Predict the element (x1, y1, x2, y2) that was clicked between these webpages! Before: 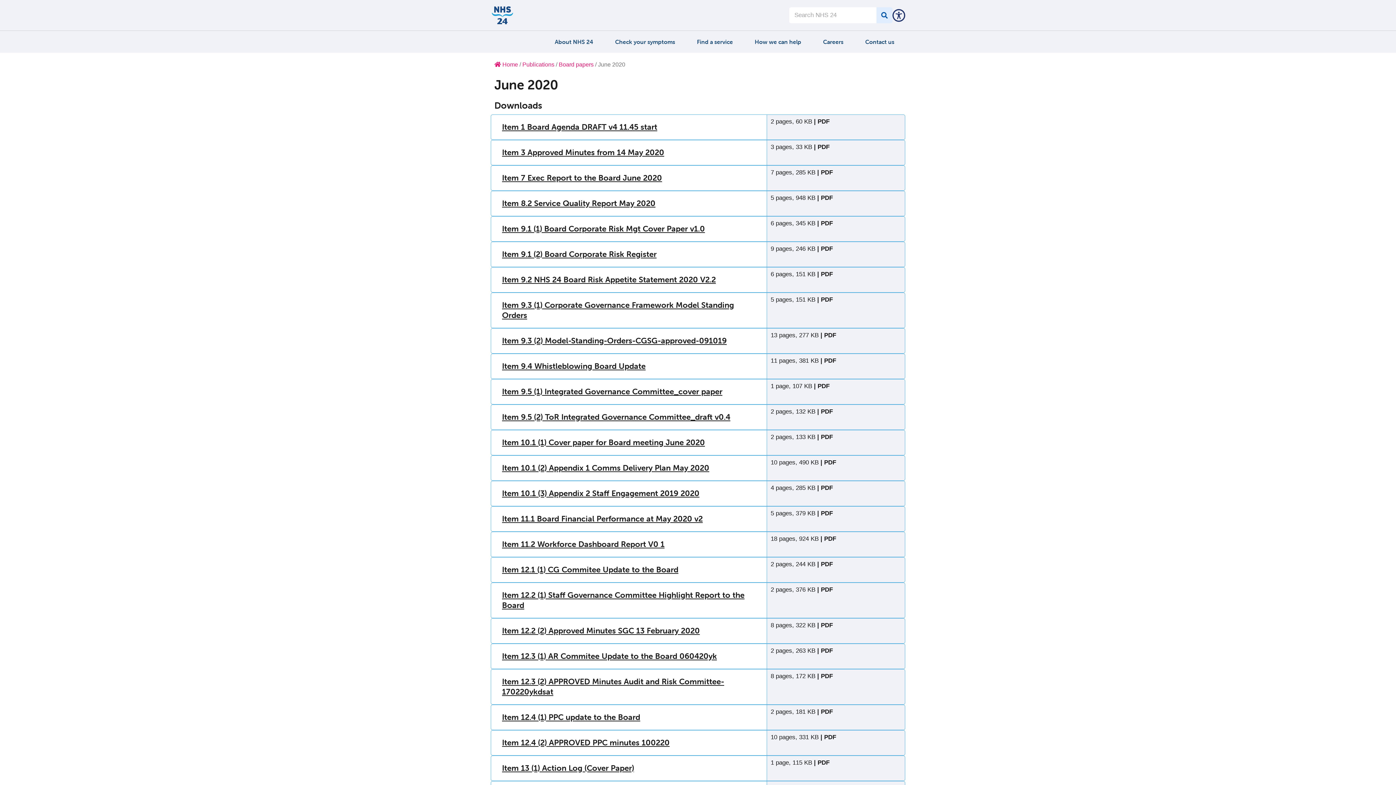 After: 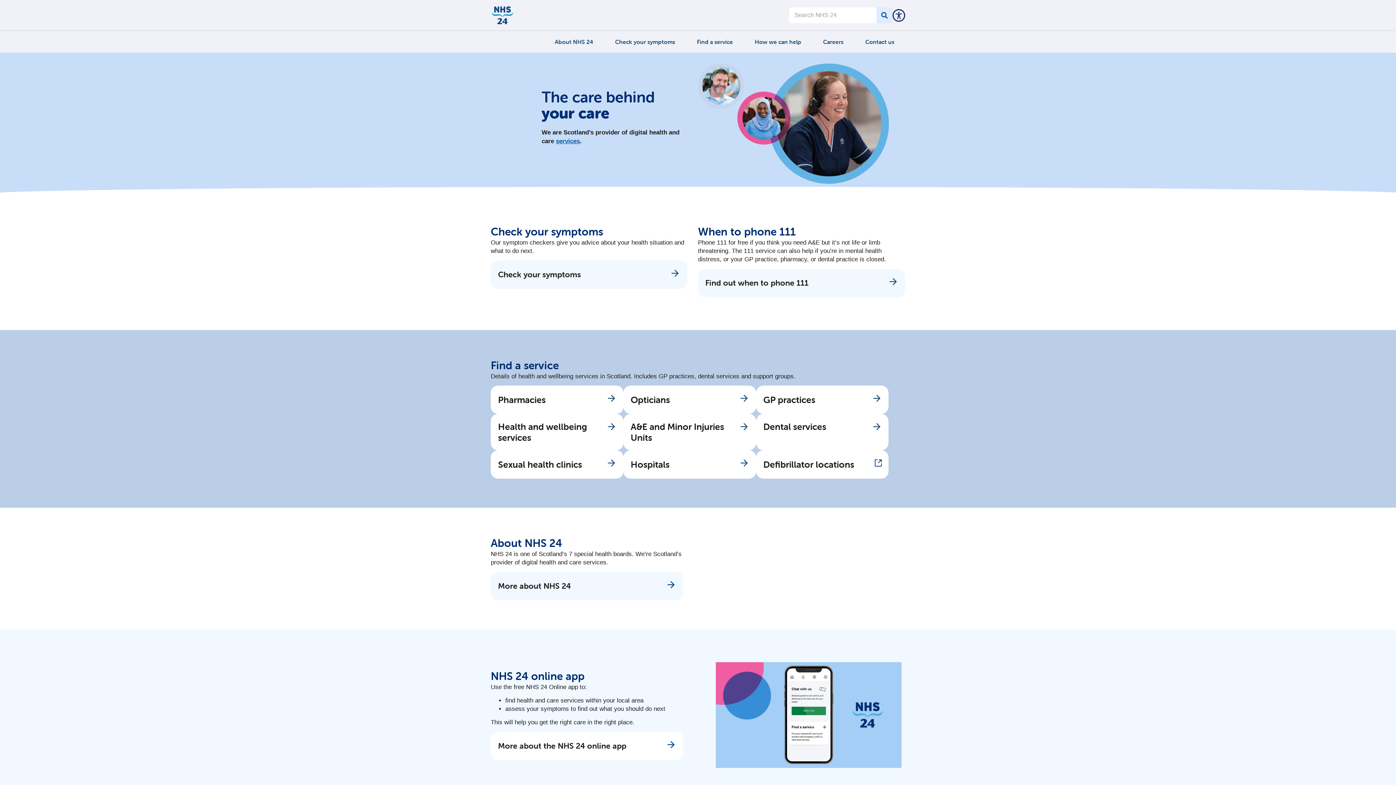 Action: label:  Home bbox: (494, 61, 518, 67)